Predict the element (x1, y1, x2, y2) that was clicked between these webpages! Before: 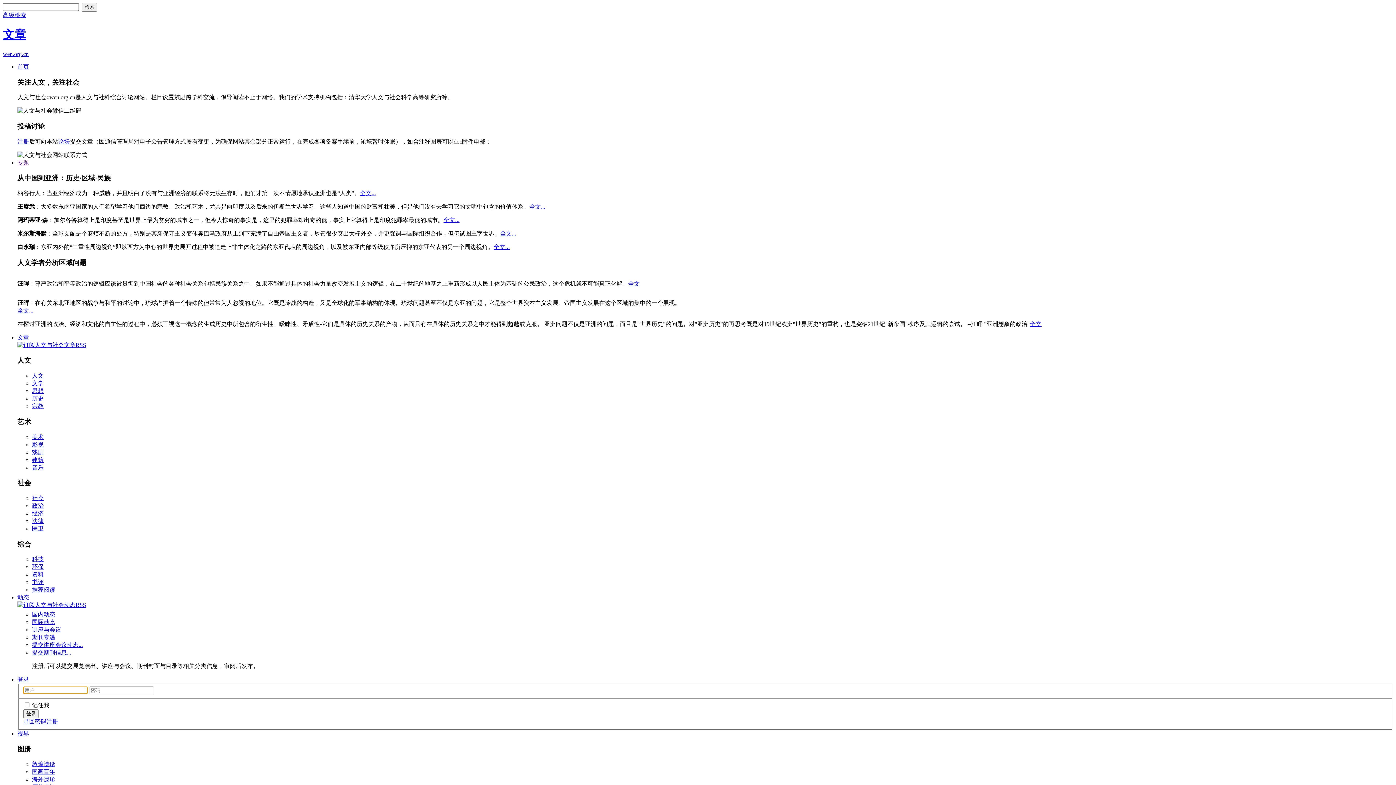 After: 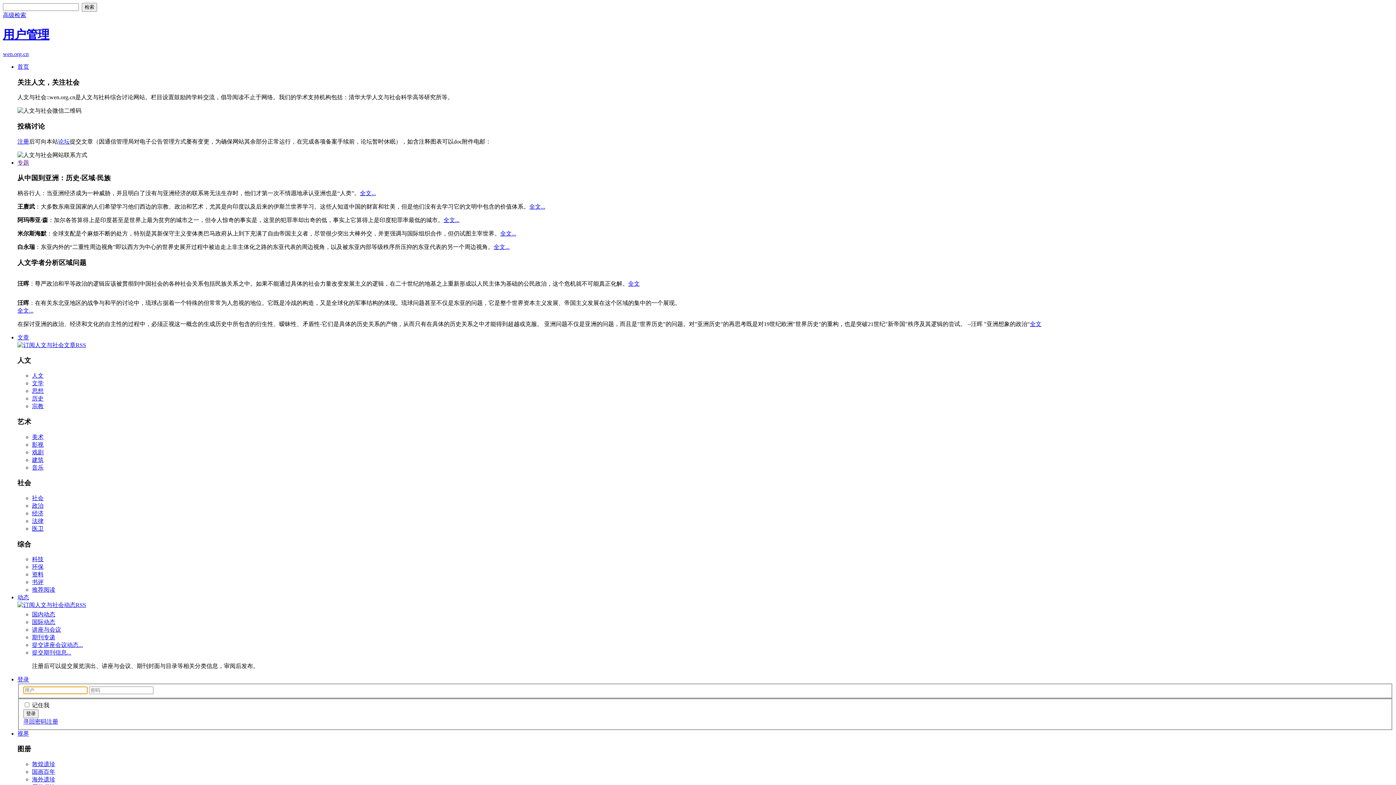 Action: bbox: (17, 676, 29, 683) label: 登录